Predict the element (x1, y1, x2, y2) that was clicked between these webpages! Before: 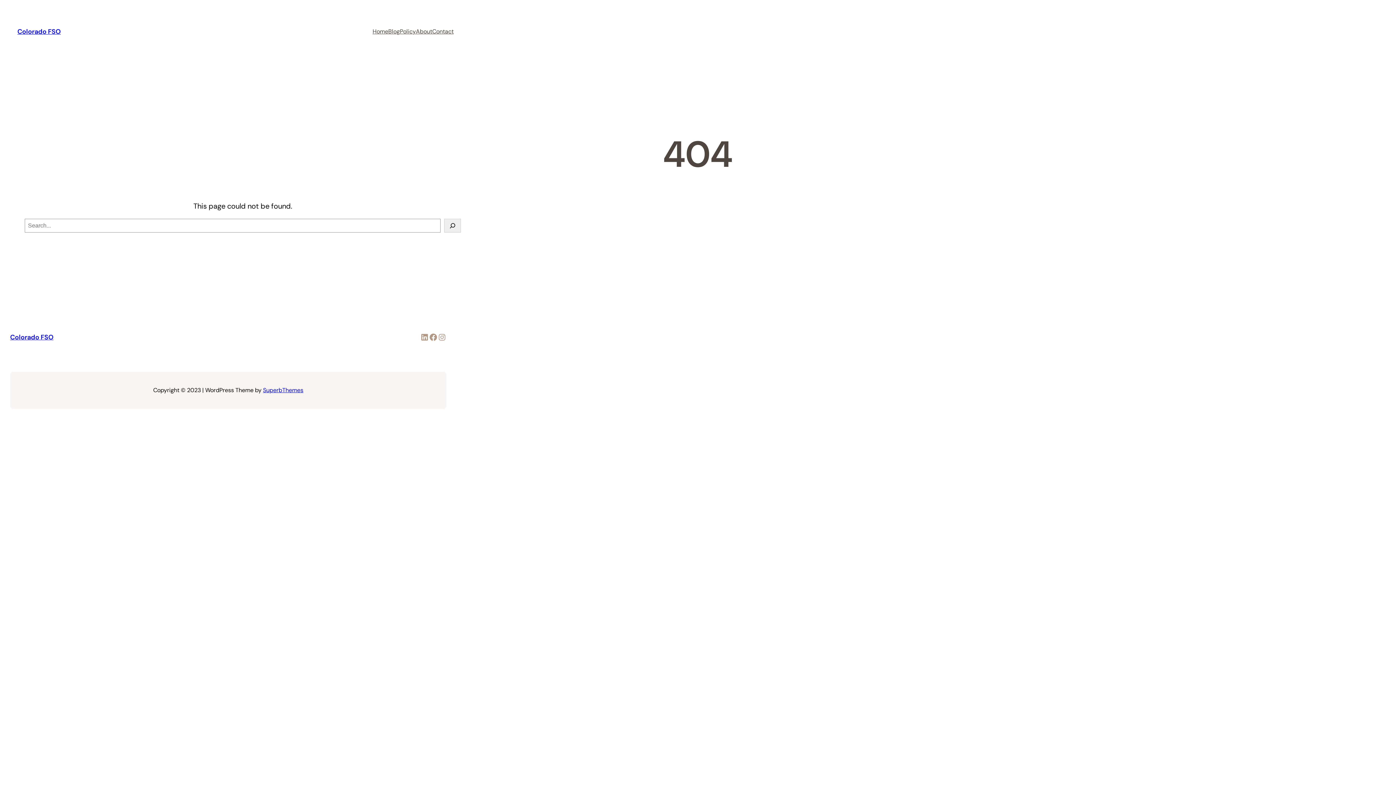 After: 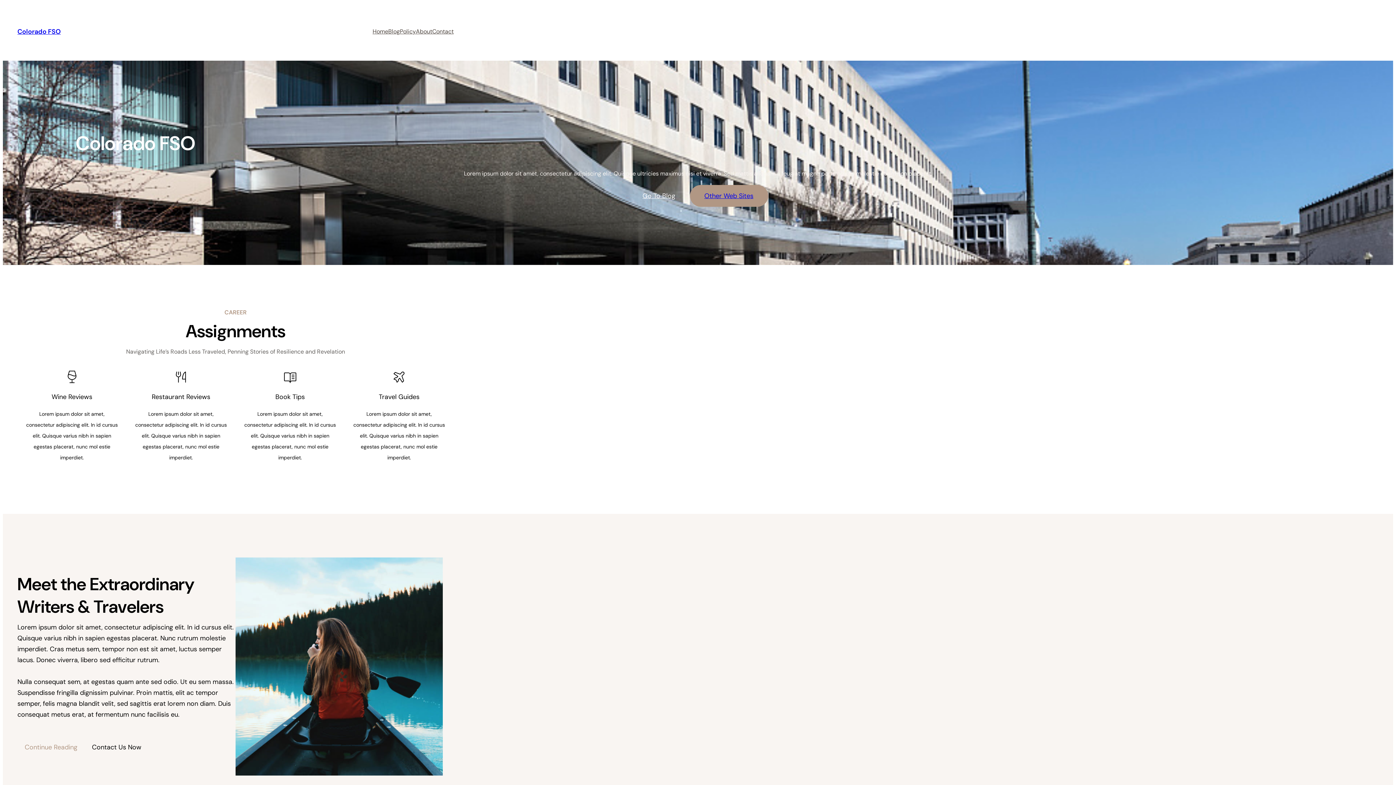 Action: bbox: (372, 26, 388, 37) label: Home